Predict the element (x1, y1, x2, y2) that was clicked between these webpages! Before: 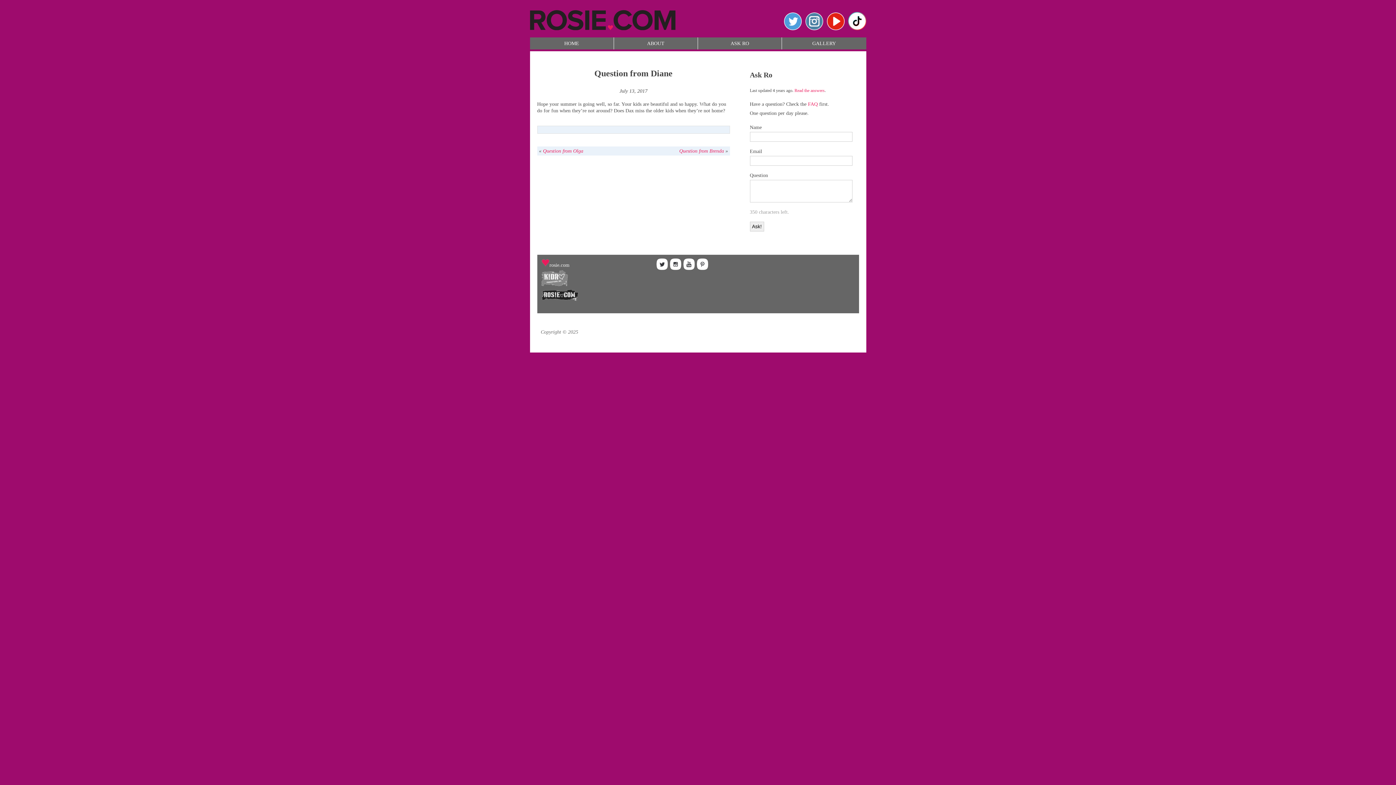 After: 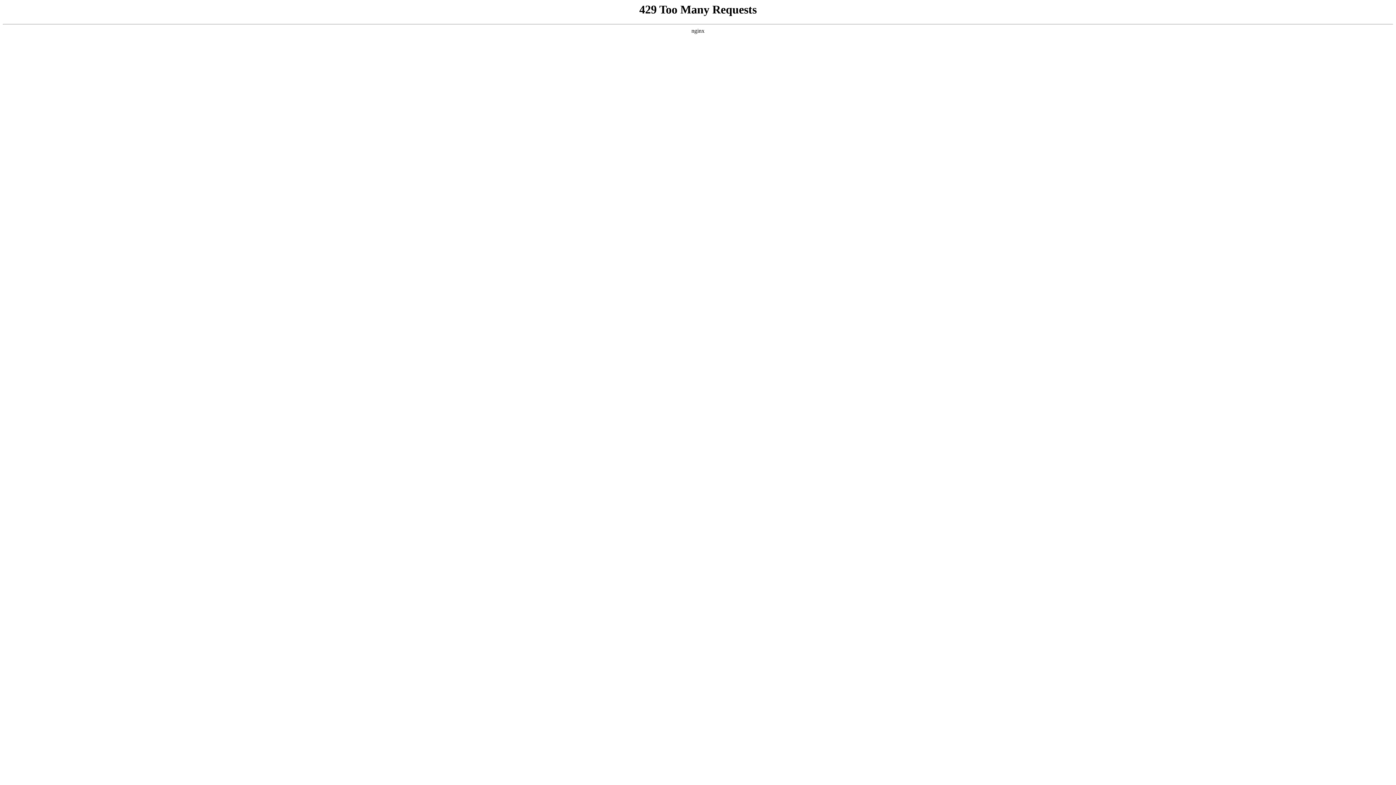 Action: label: rosie.com bbox: (540, 262, 569, 267)